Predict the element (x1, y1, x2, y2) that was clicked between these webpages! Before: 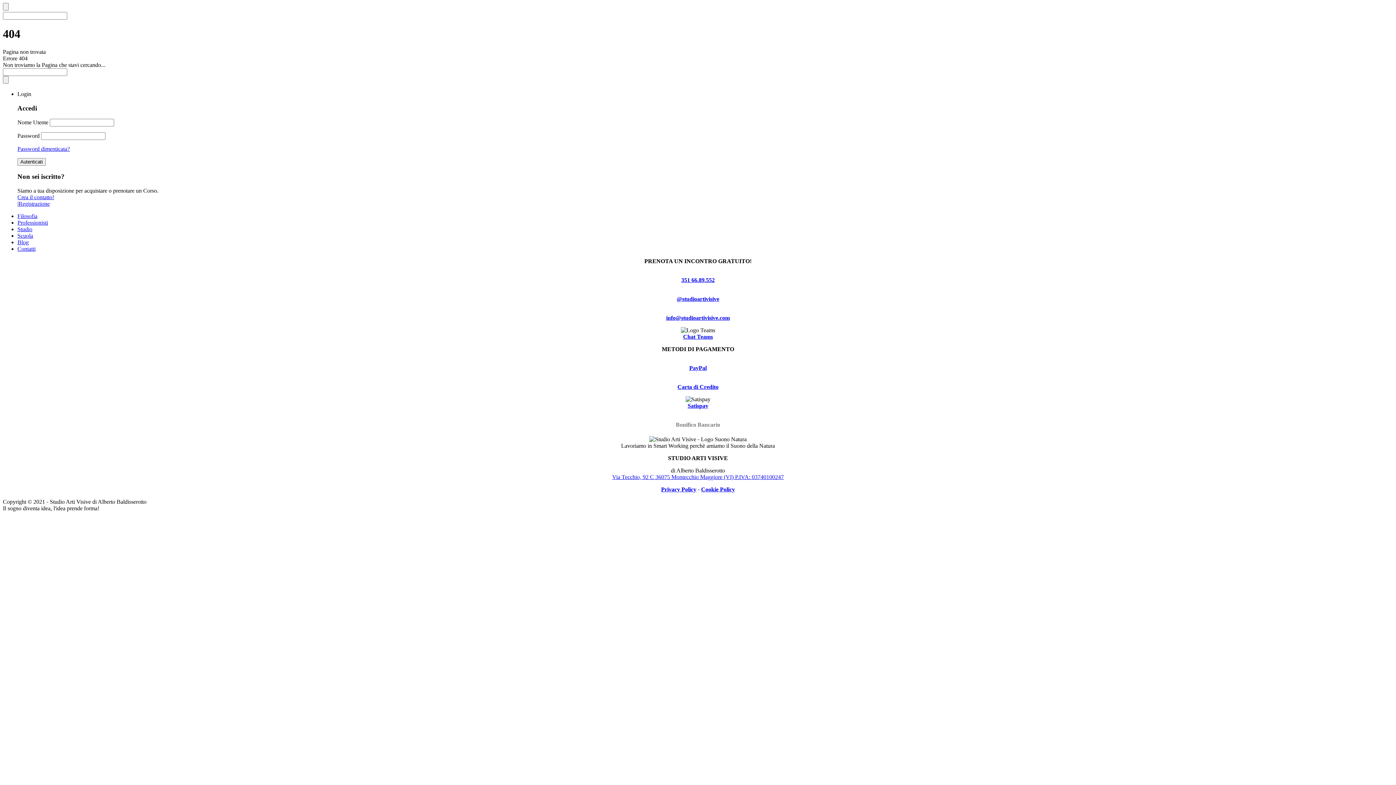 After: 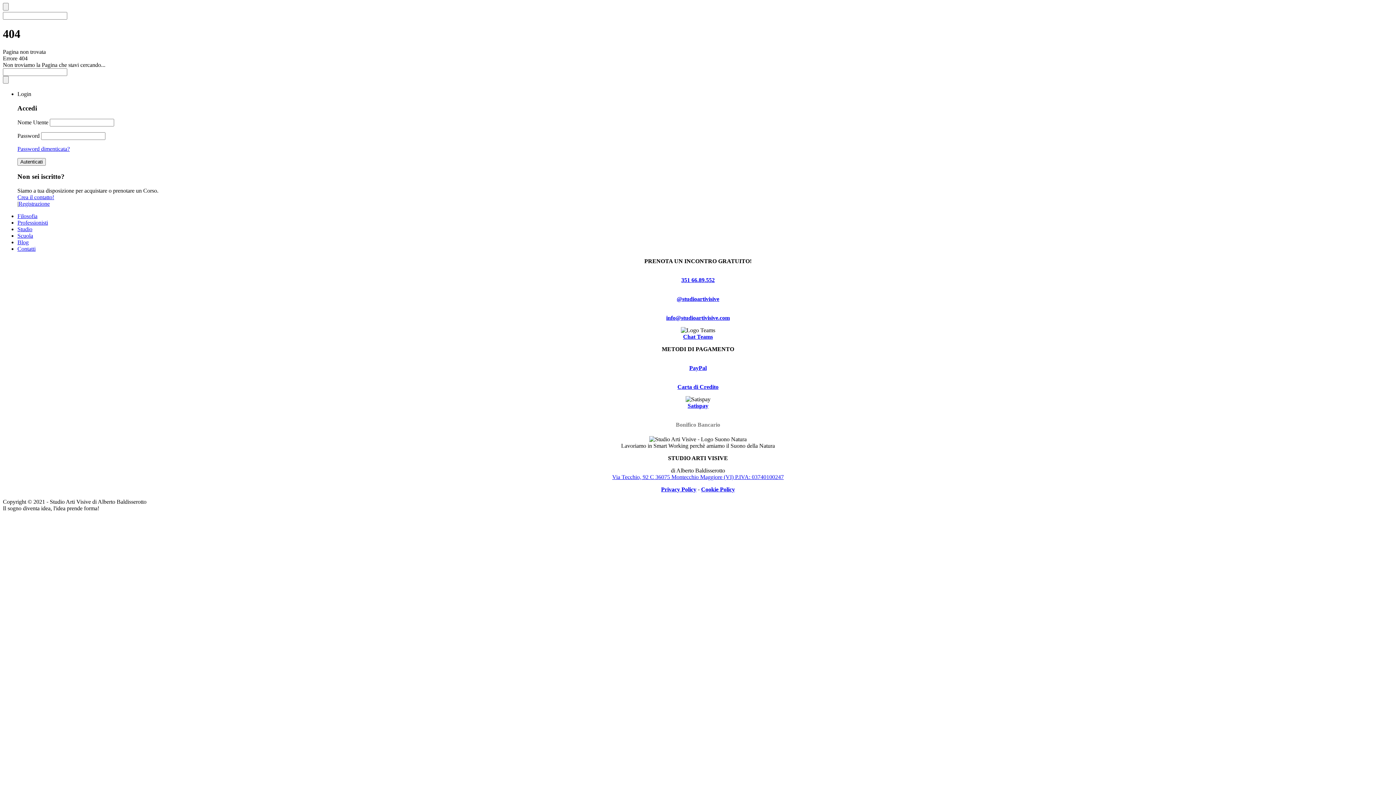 Action: bbox: (689, 365, 706, 371) label: PayPal